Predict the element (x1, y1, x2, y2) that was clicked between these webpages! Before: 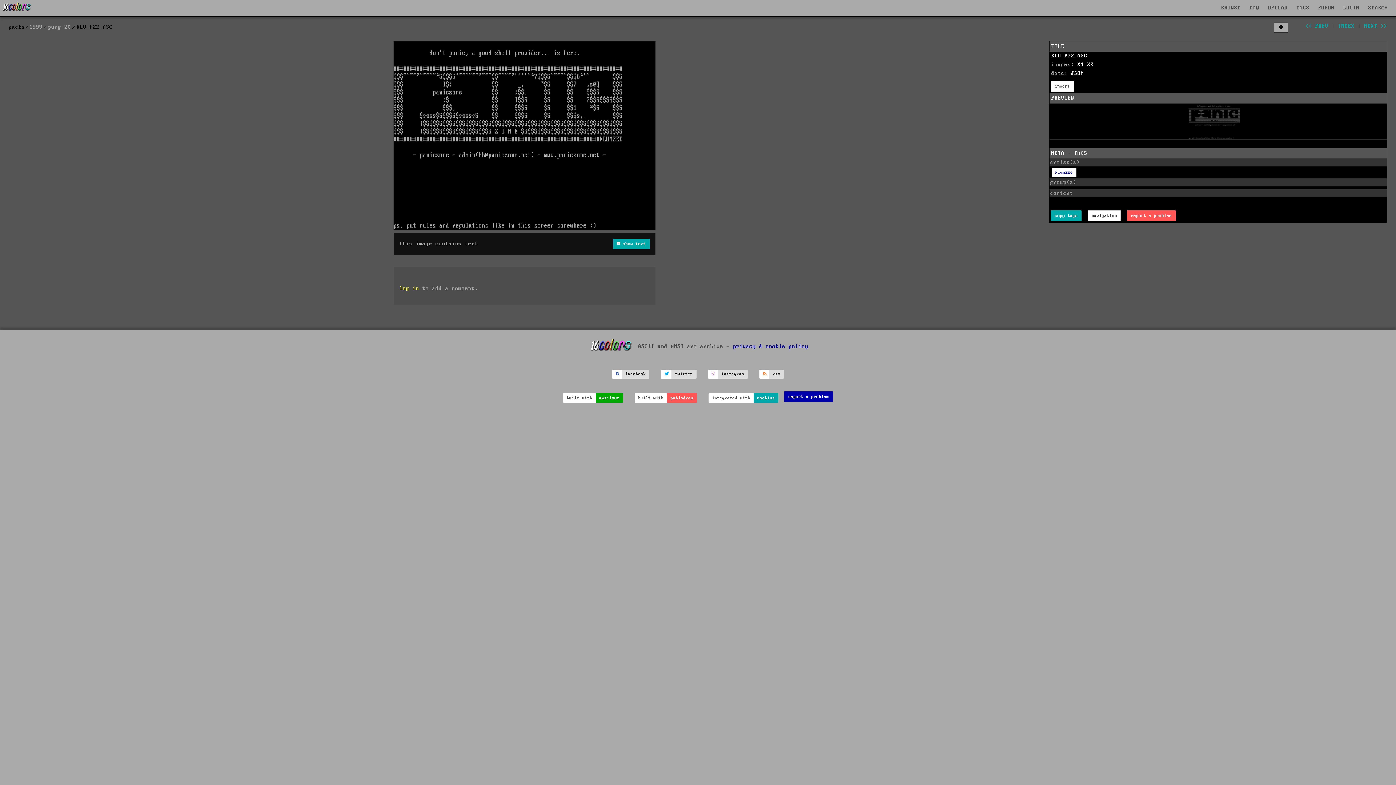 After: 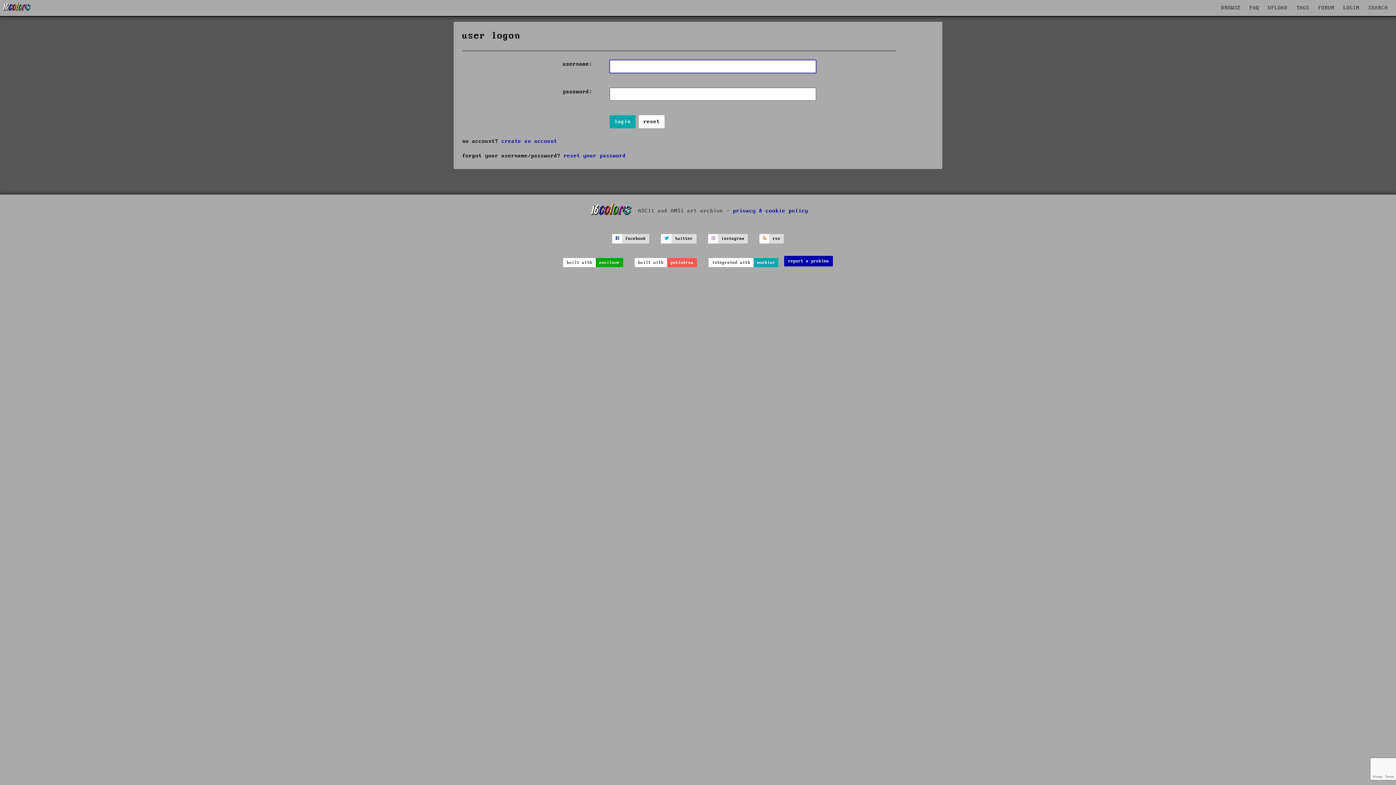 Action: bbox: (1339, 0, 1364, 15) label: LOGIN